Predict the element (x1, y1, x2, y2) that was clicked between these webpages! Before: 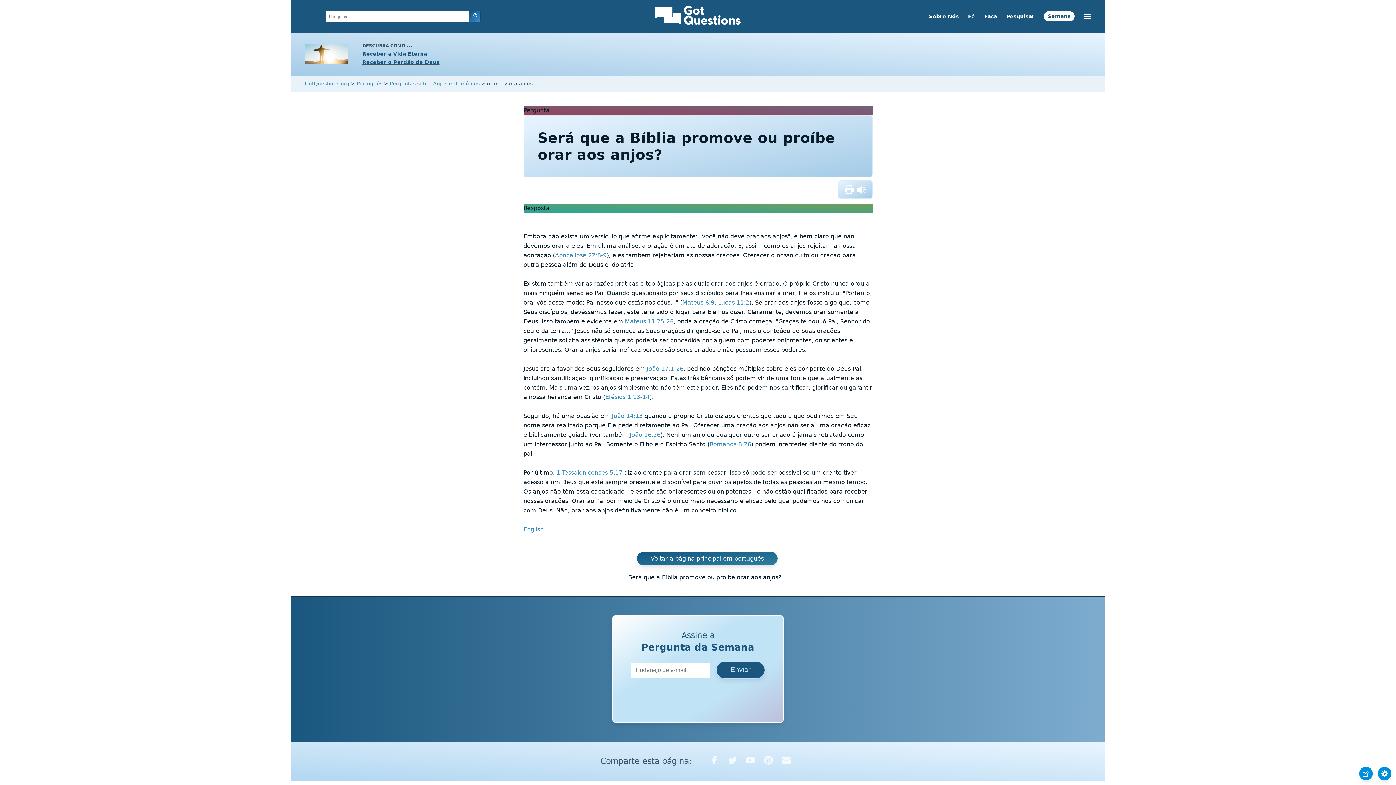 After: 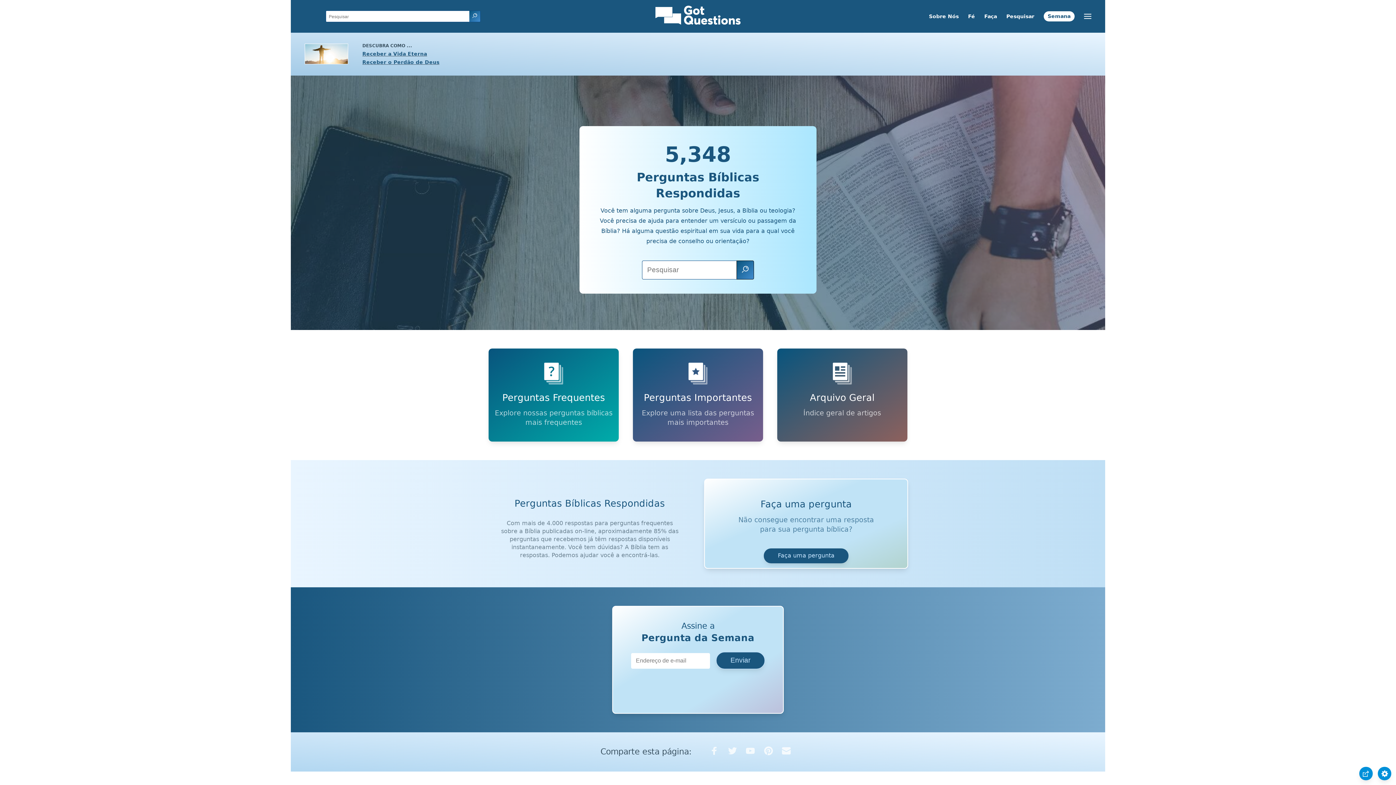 Action: bbox: (636, 551, 777, 565) label: Voltar à página principal em português